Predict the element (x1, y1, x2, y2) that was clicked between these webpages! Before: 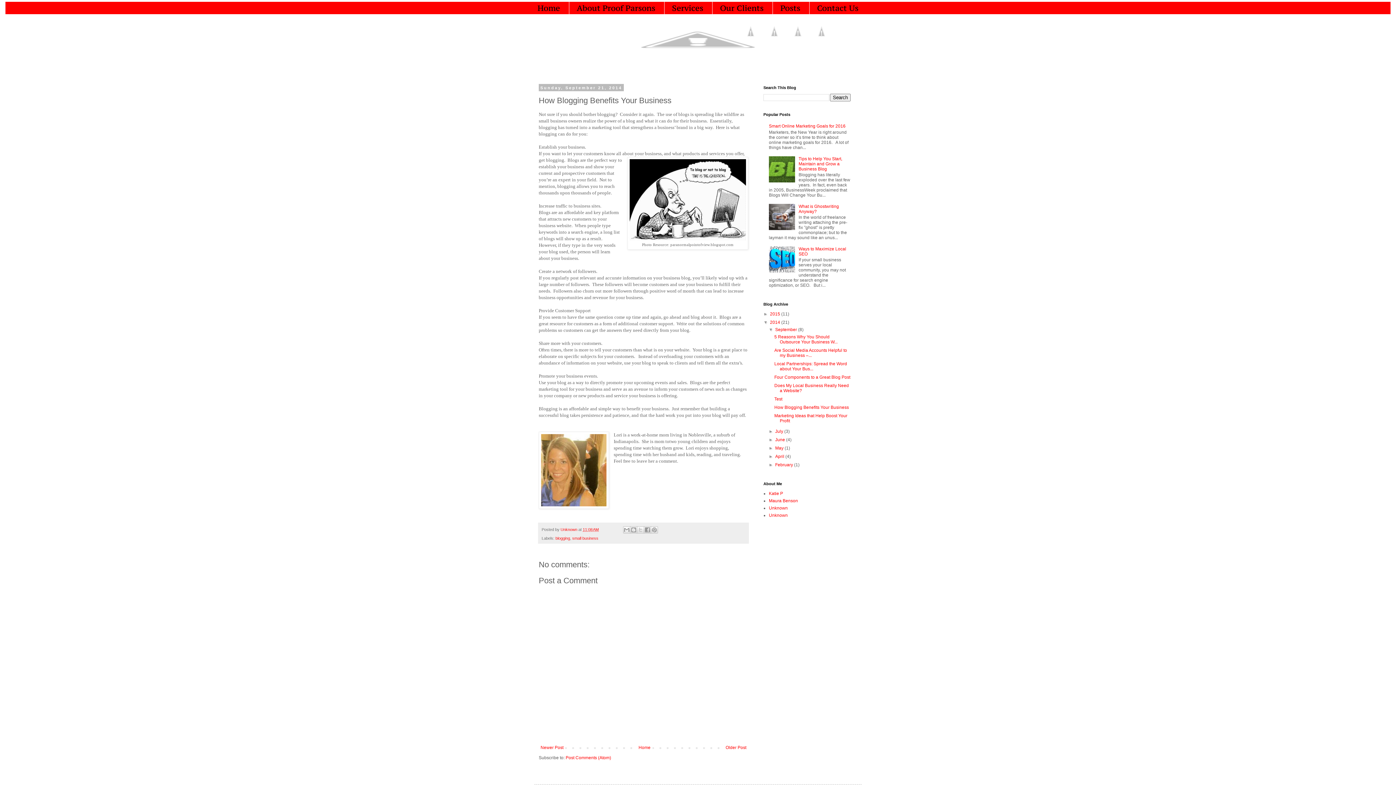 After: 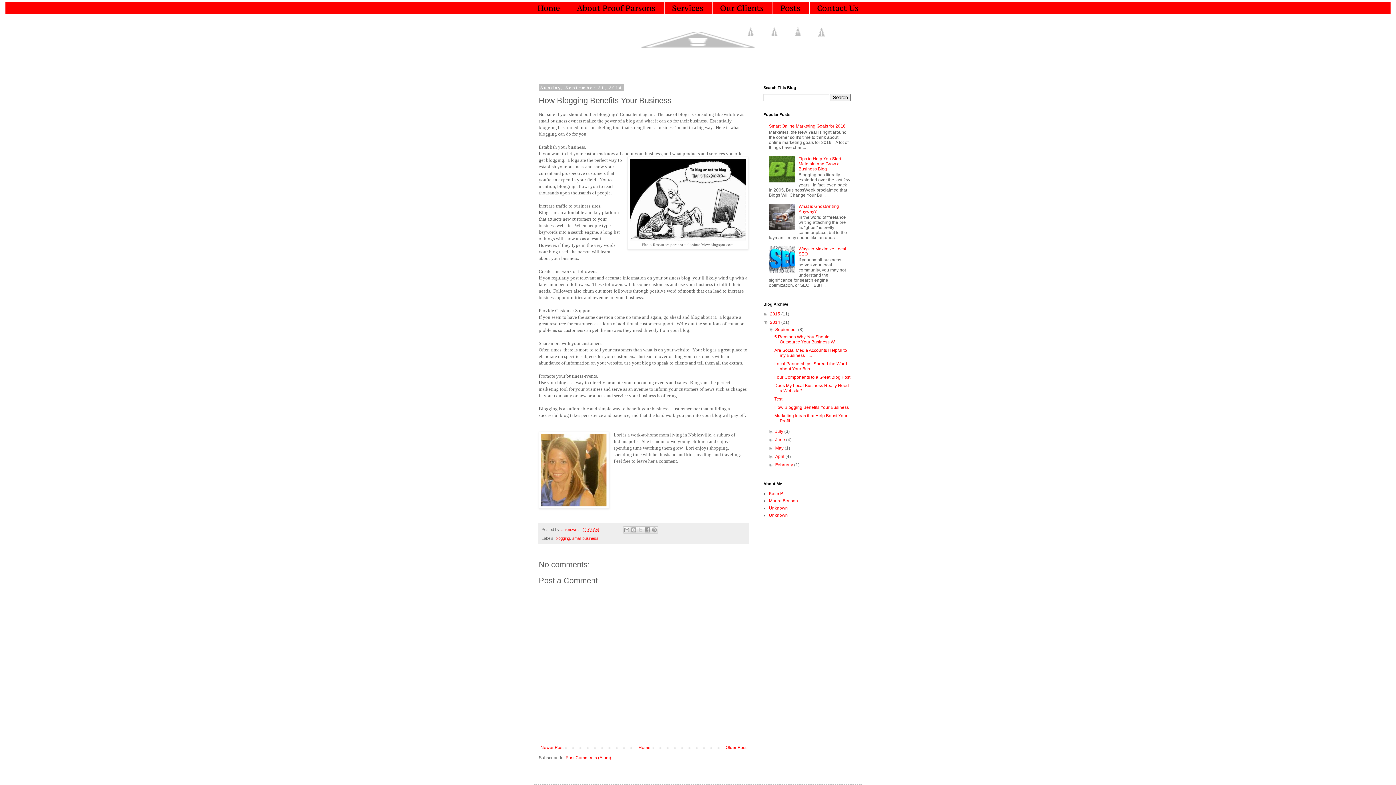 Action: bbox: (812, 18, 836, 46)